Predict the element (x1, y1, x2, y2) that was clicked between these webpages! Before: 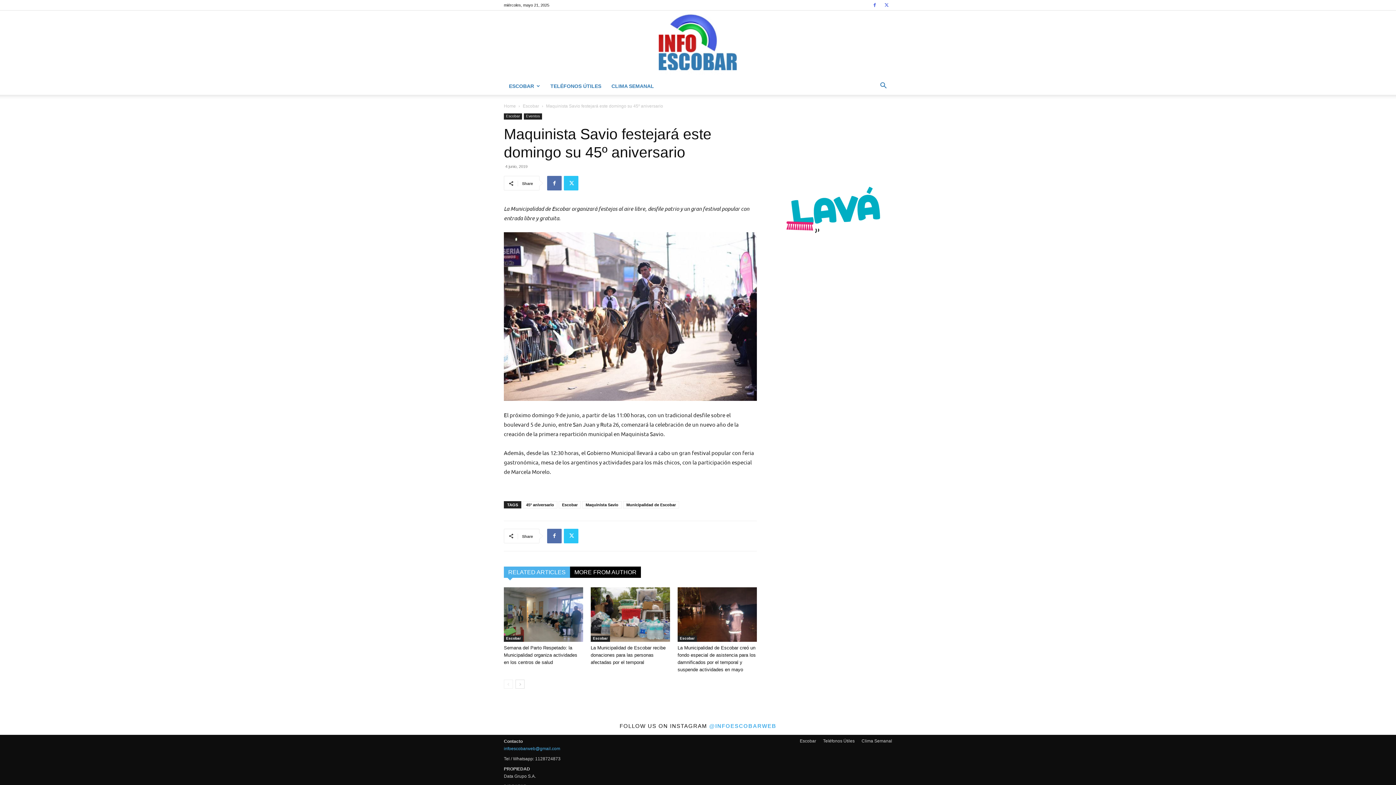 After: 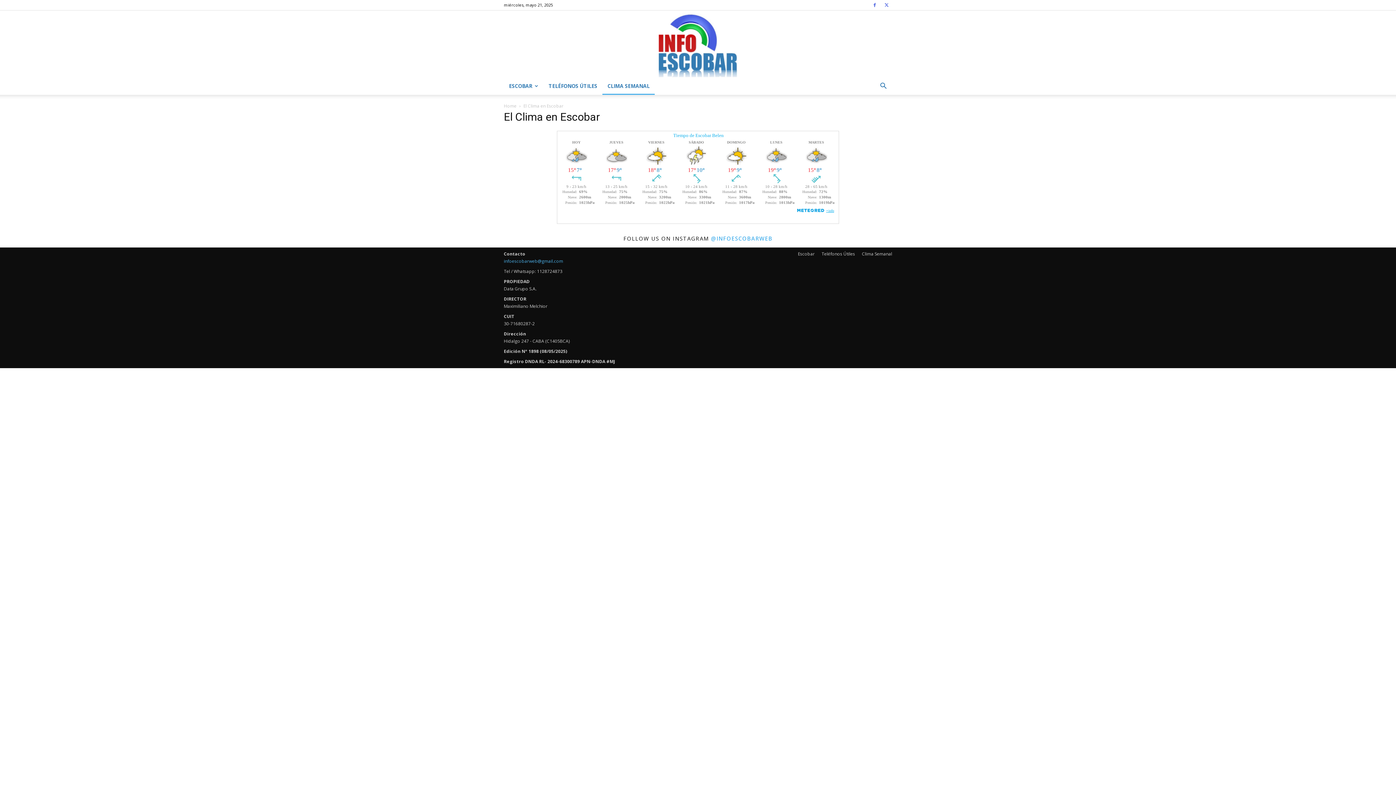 Action: bbox: (861, 738, 892, 744) label: Clima Semanal